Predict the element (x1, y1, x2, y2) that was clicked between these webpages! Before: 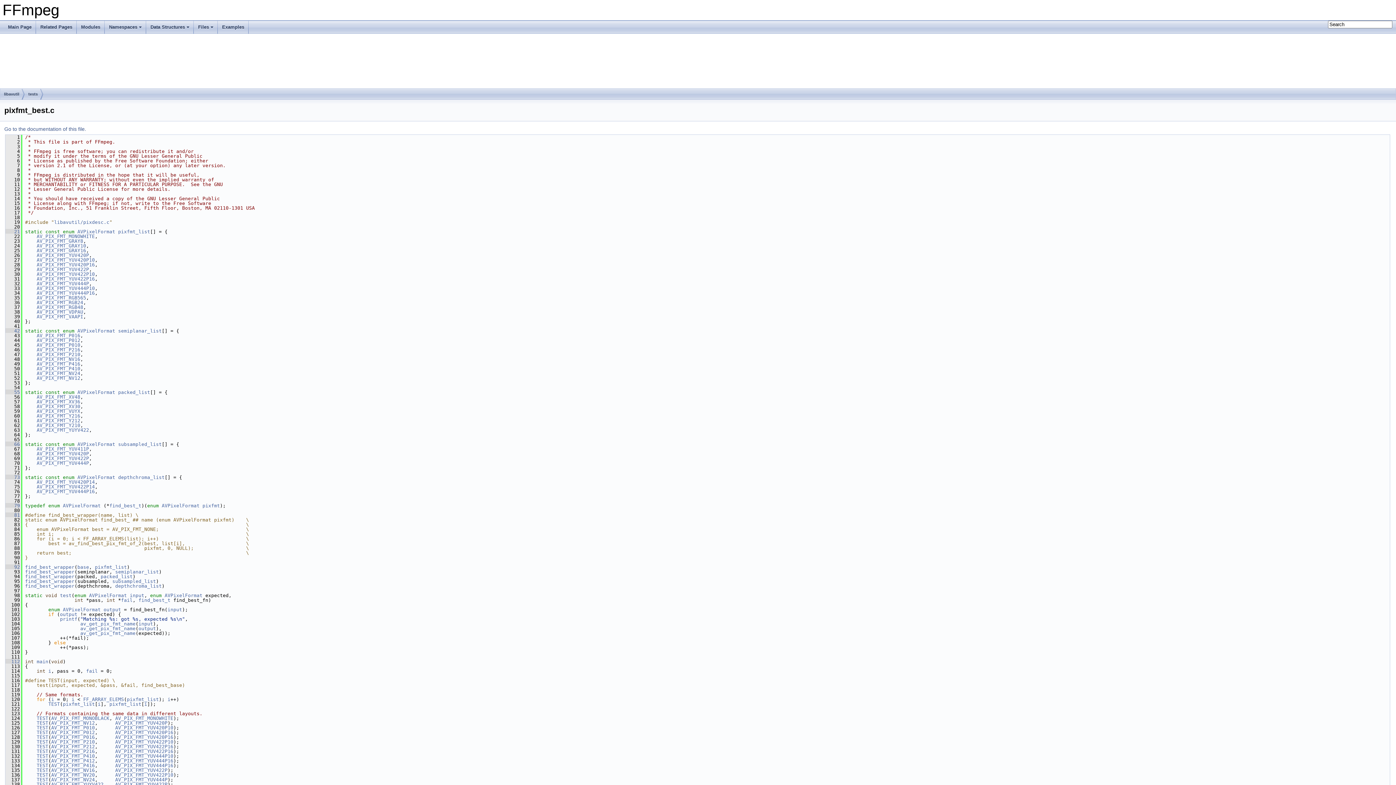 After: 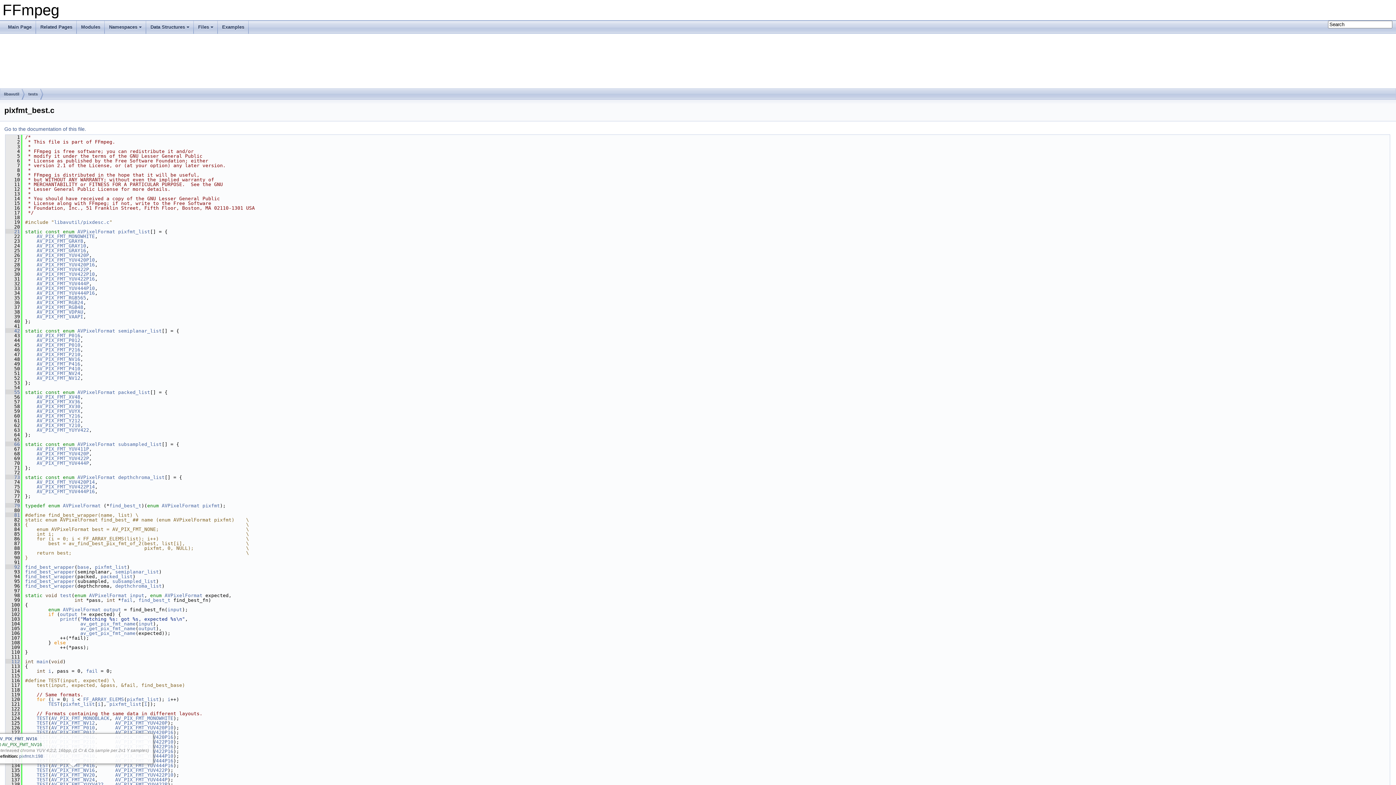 Action: label: AV_PIX_FMT_NV16 bbox: (51, 768, 94, 773)